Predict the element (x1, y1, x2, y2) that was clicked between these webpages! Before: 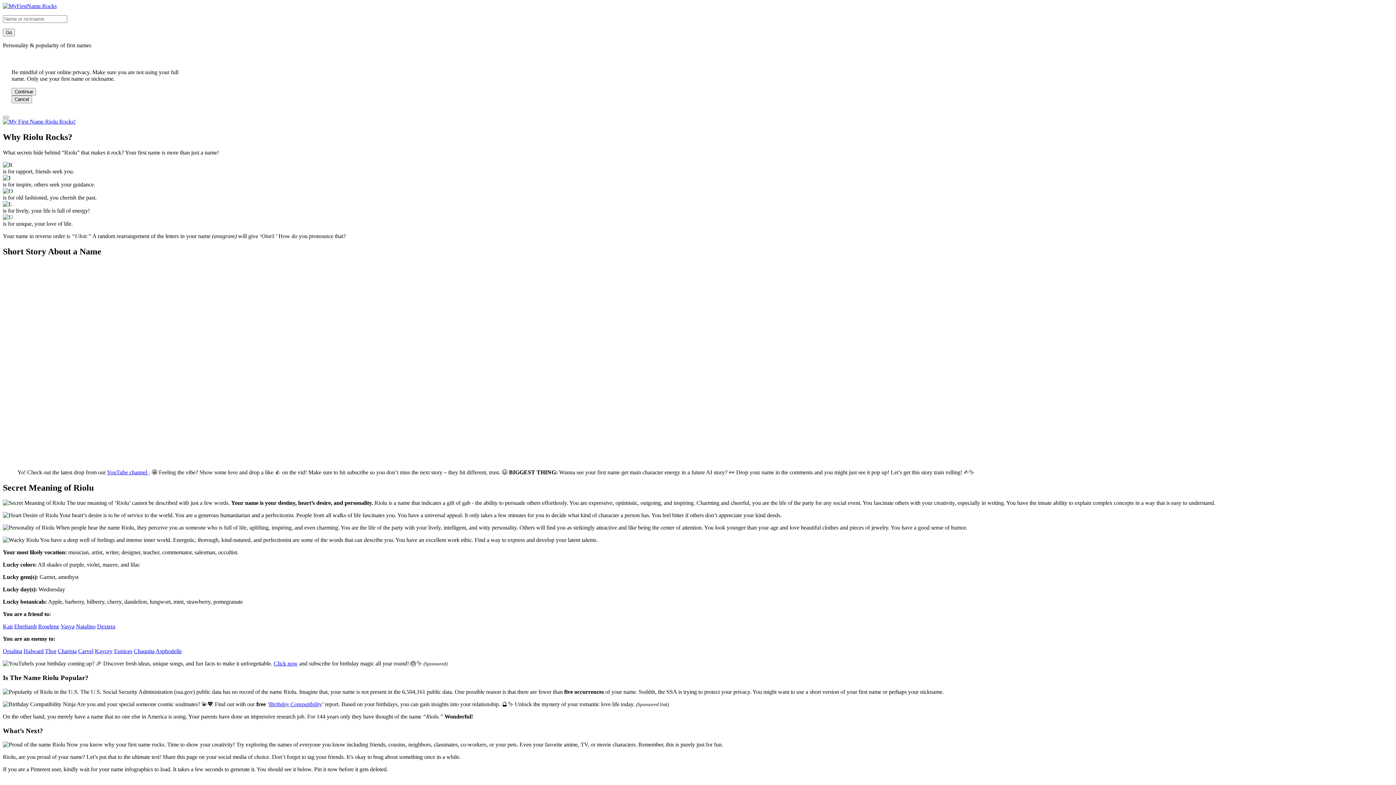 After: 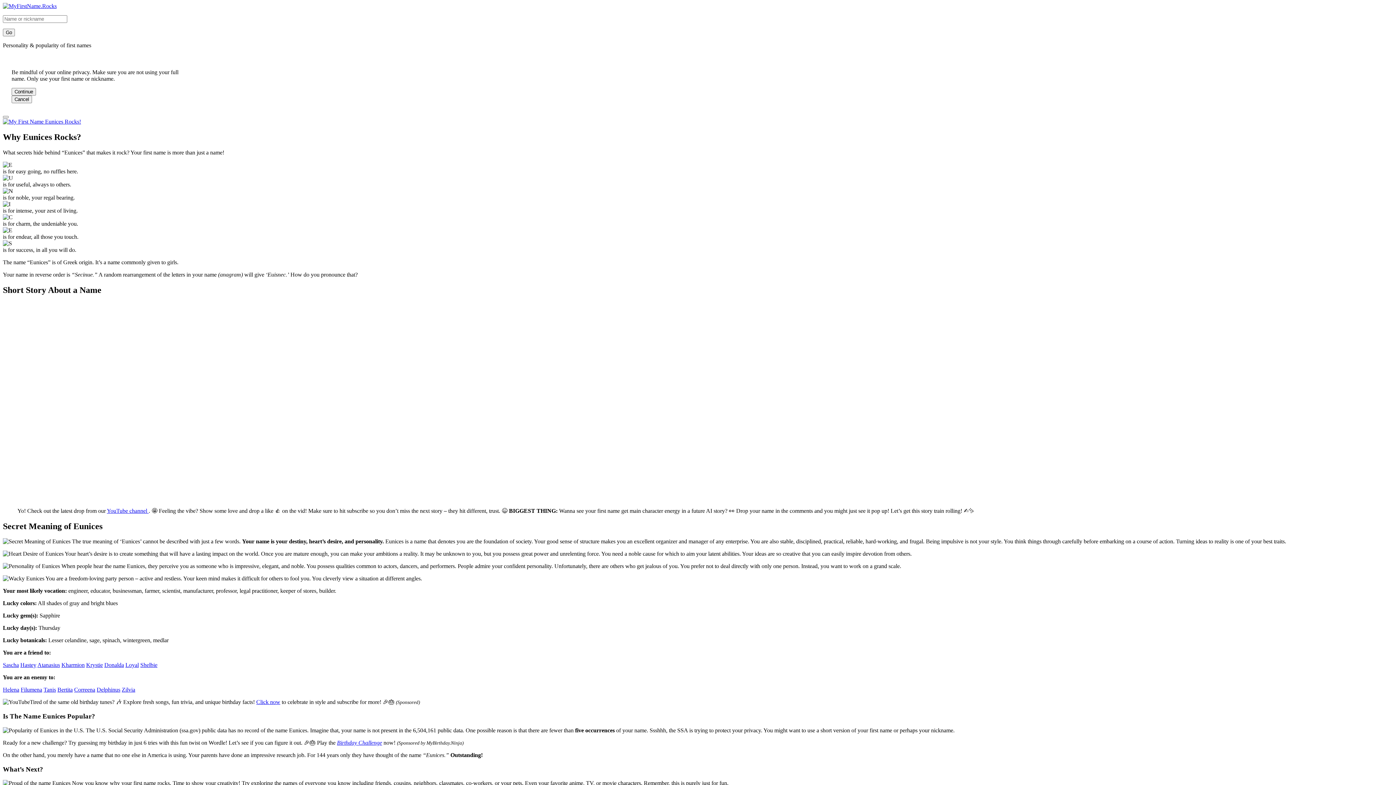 Action: bbox: (114, 648, 132, 654) label: Eunices